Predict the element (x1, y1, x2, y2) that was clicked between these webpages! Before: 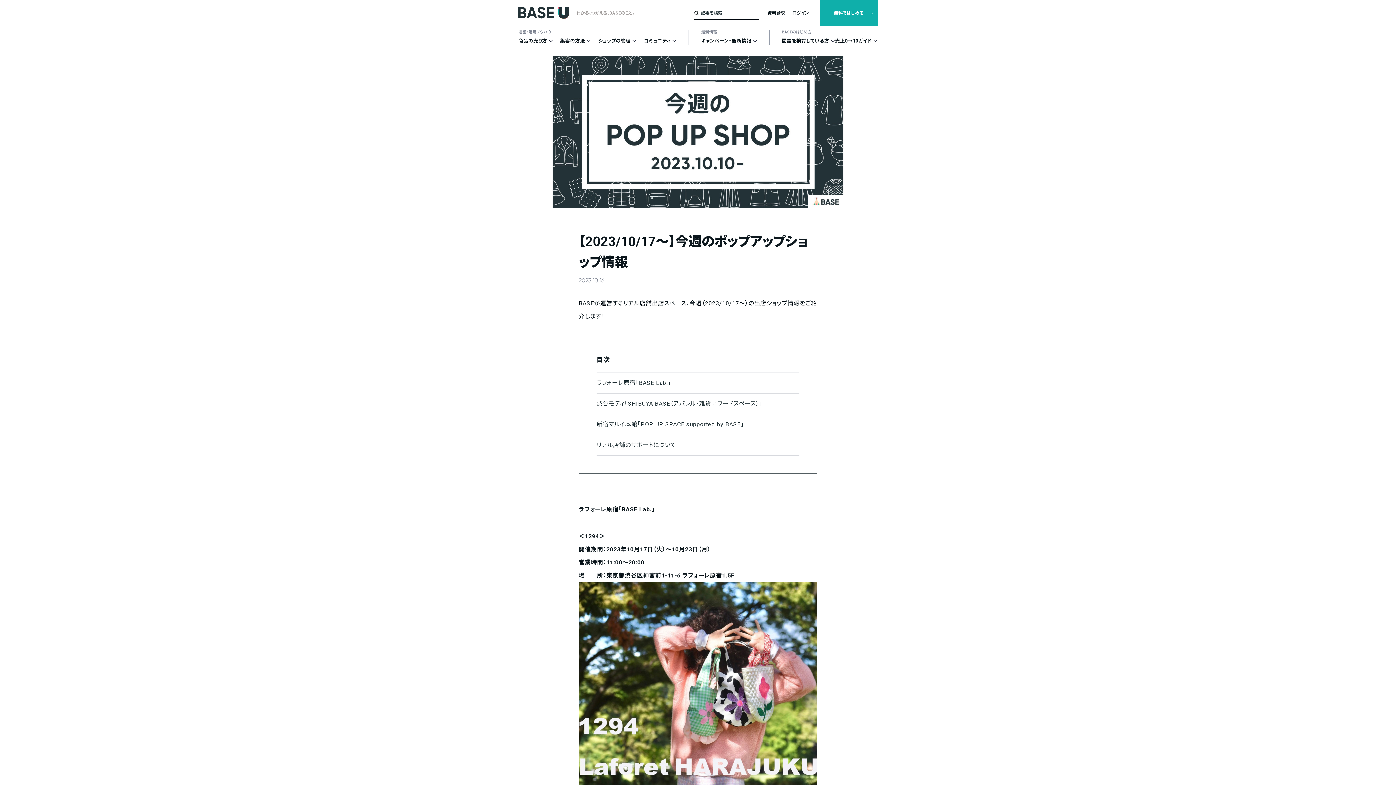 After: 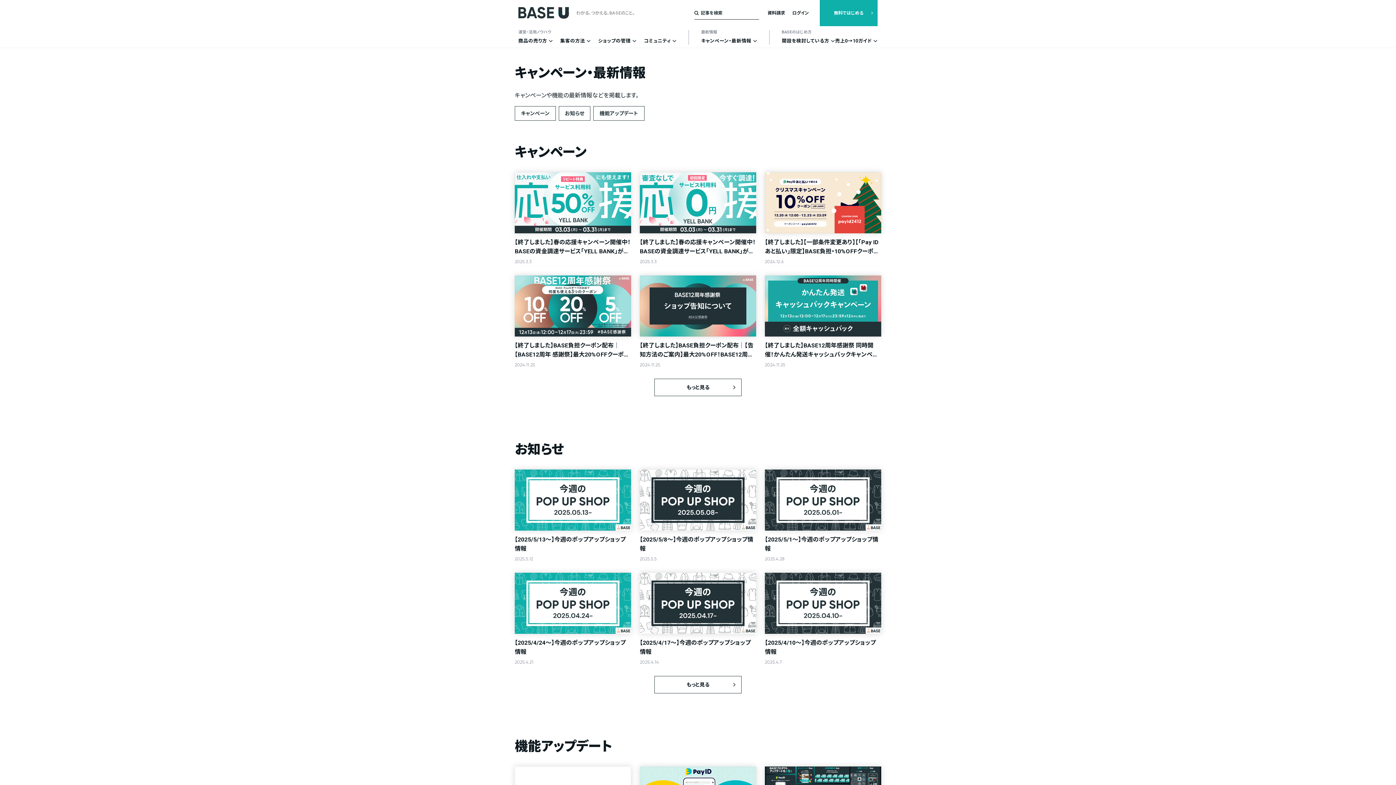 Action: bbox: (701, 33, 757, 48) label: キャンペーン・最新情報